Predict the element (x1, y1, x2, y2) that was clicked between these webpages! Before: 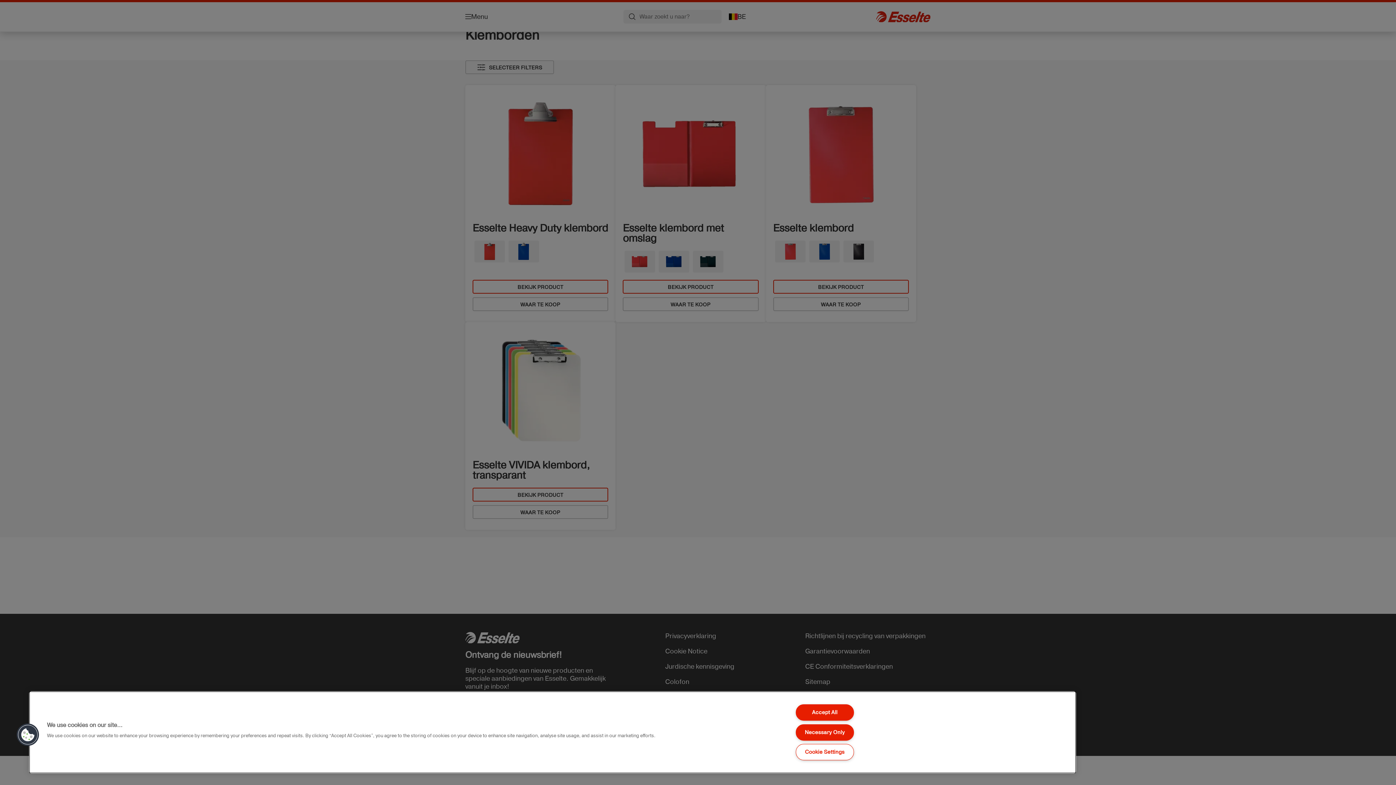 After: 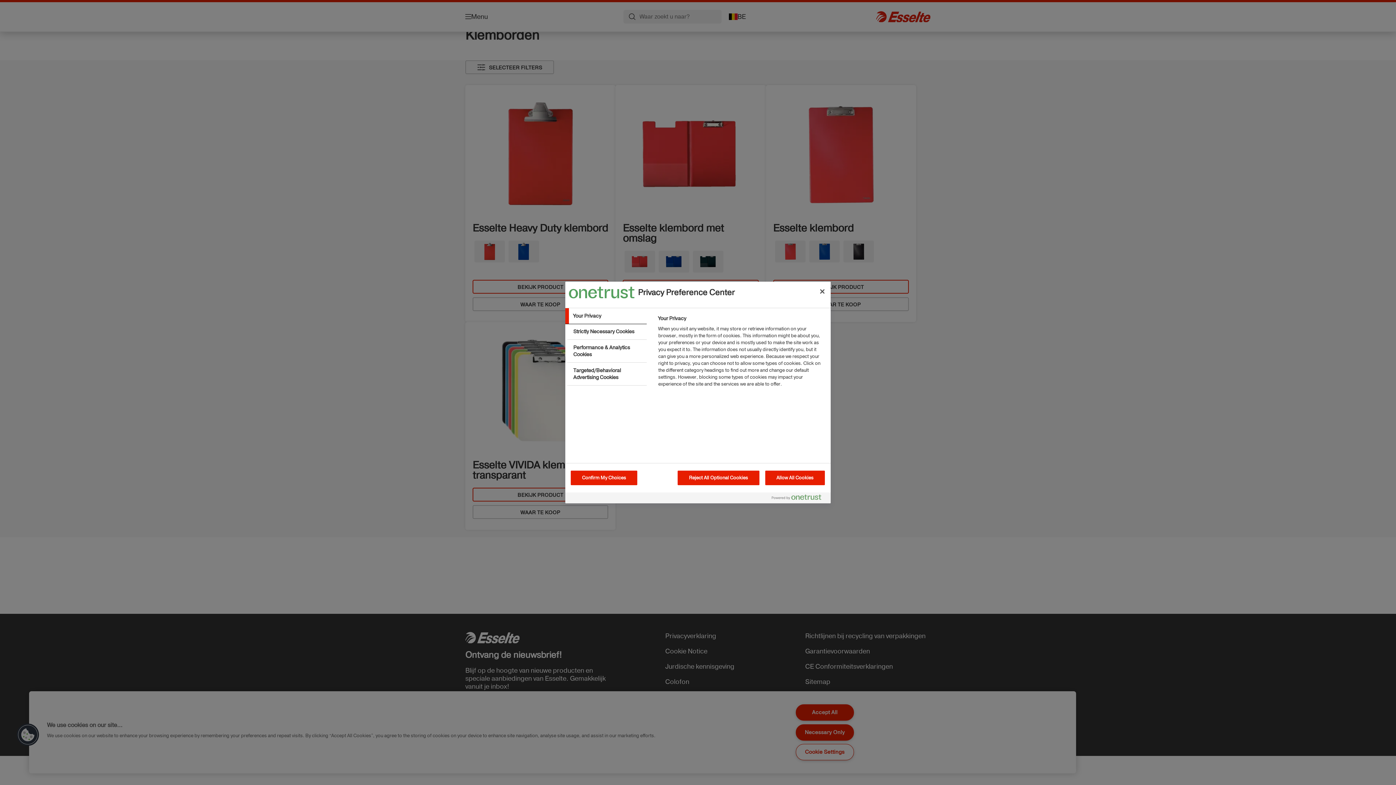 Action: label: Cookie Settings bbox: (795, 744, 854, 760)